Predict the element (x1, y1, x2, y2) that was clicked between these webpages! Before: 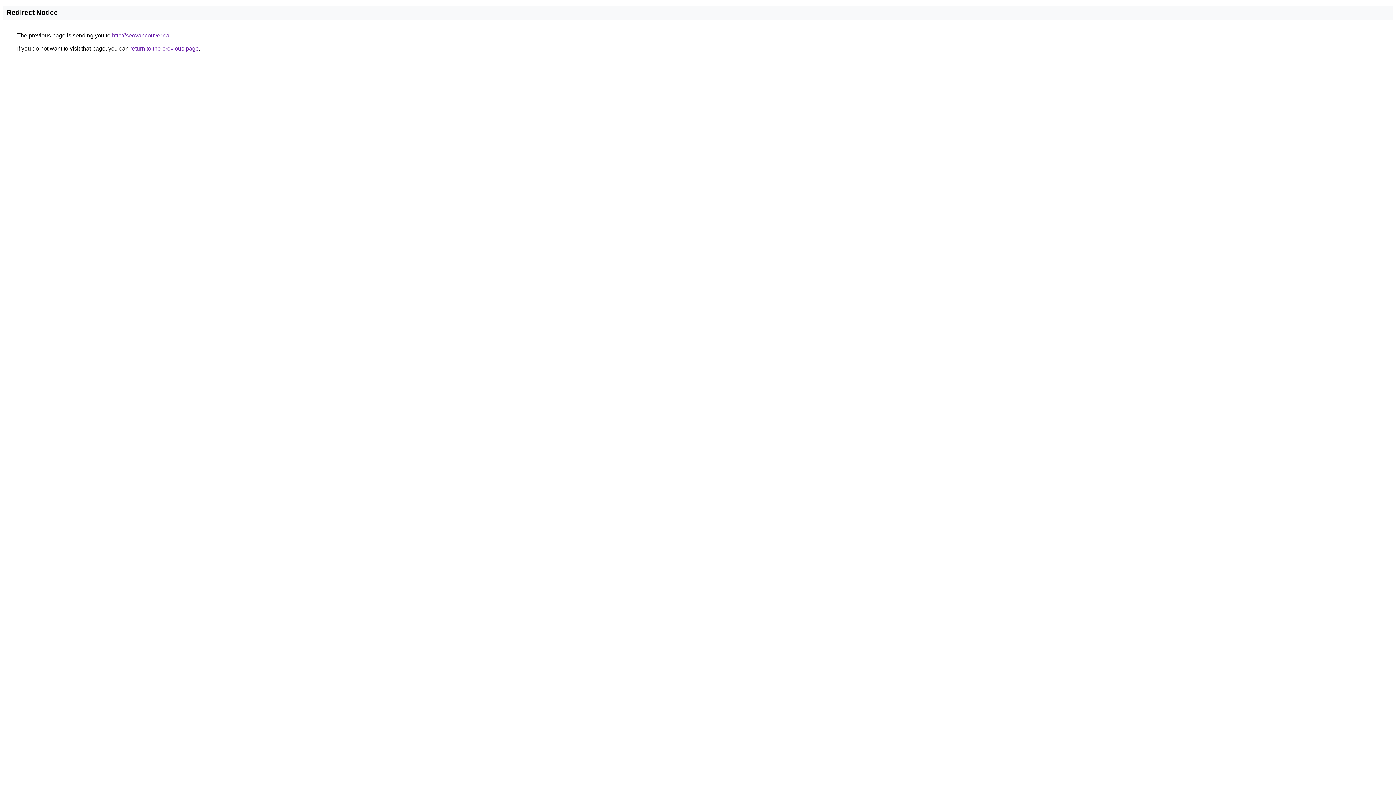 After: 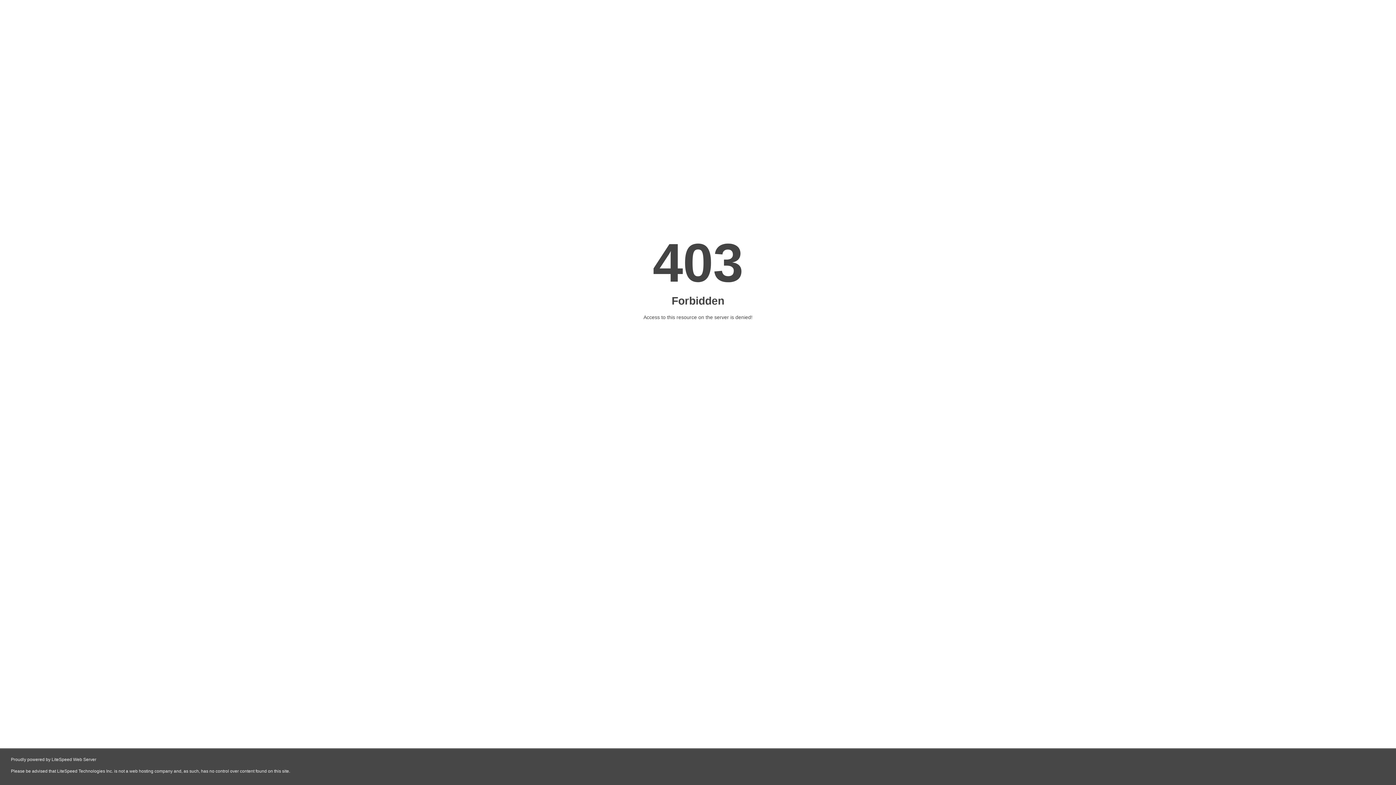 Action: label: http://seovancouver.ca bbox: (112, 32, 169, 38)